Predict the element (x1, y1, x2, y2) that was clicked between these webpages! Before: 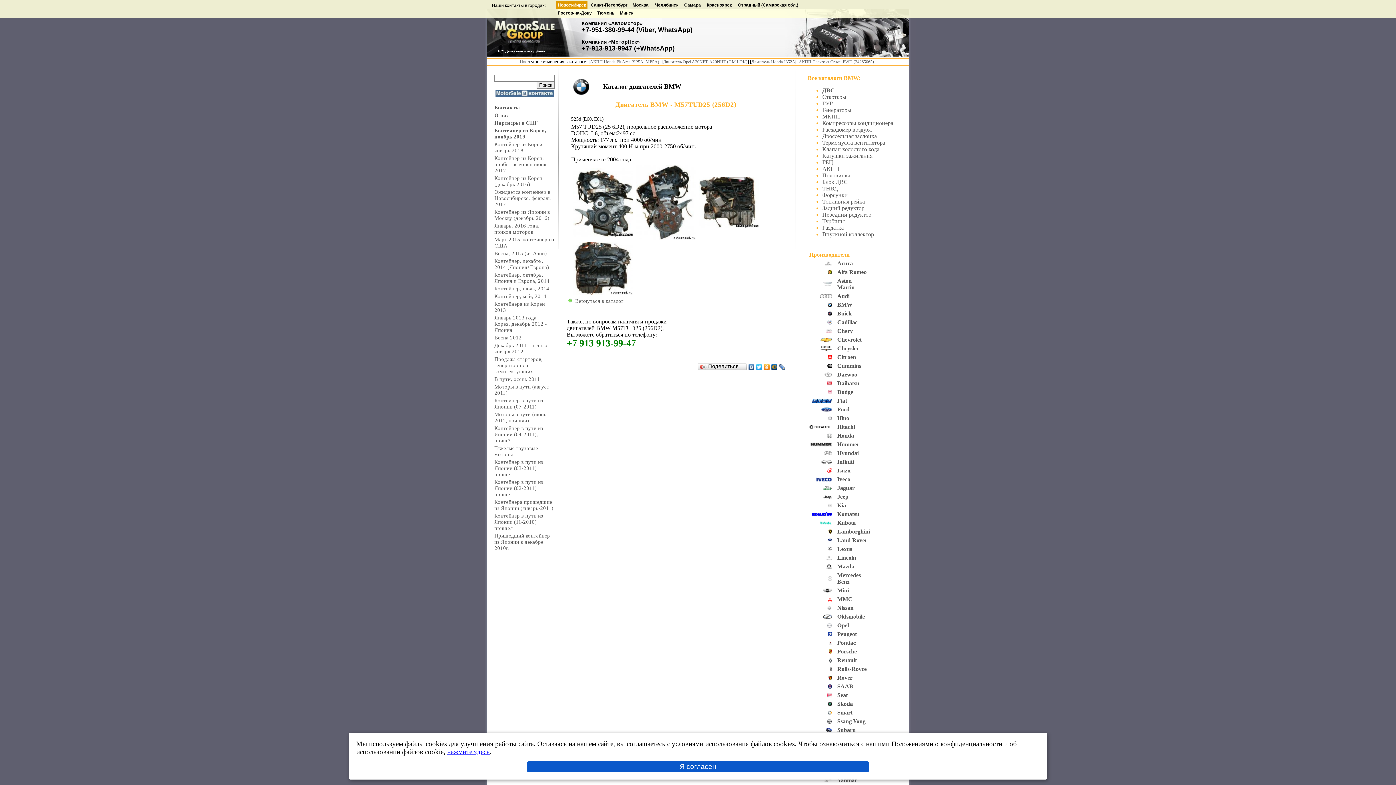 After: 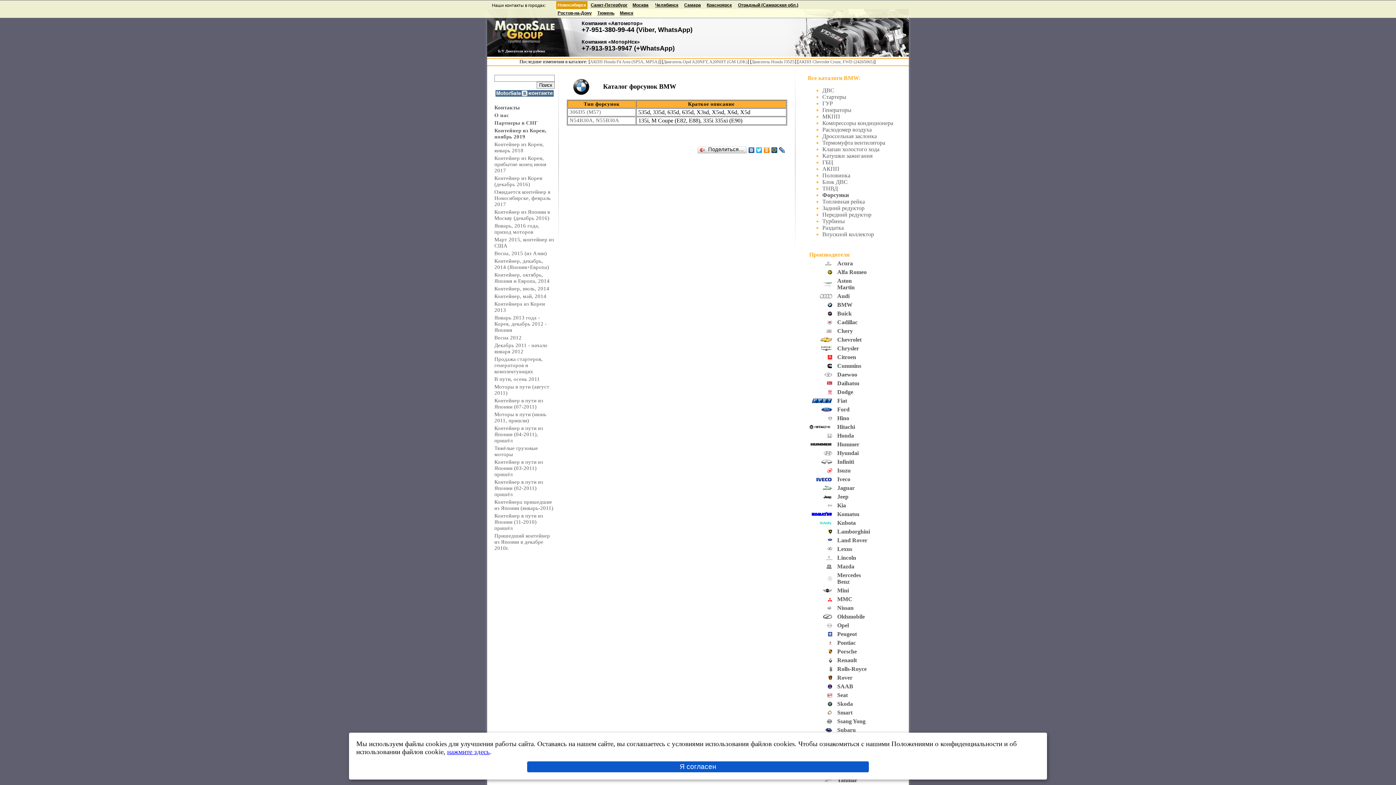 Action: bbox: (822, 192, 848, 198) label: Форсунки